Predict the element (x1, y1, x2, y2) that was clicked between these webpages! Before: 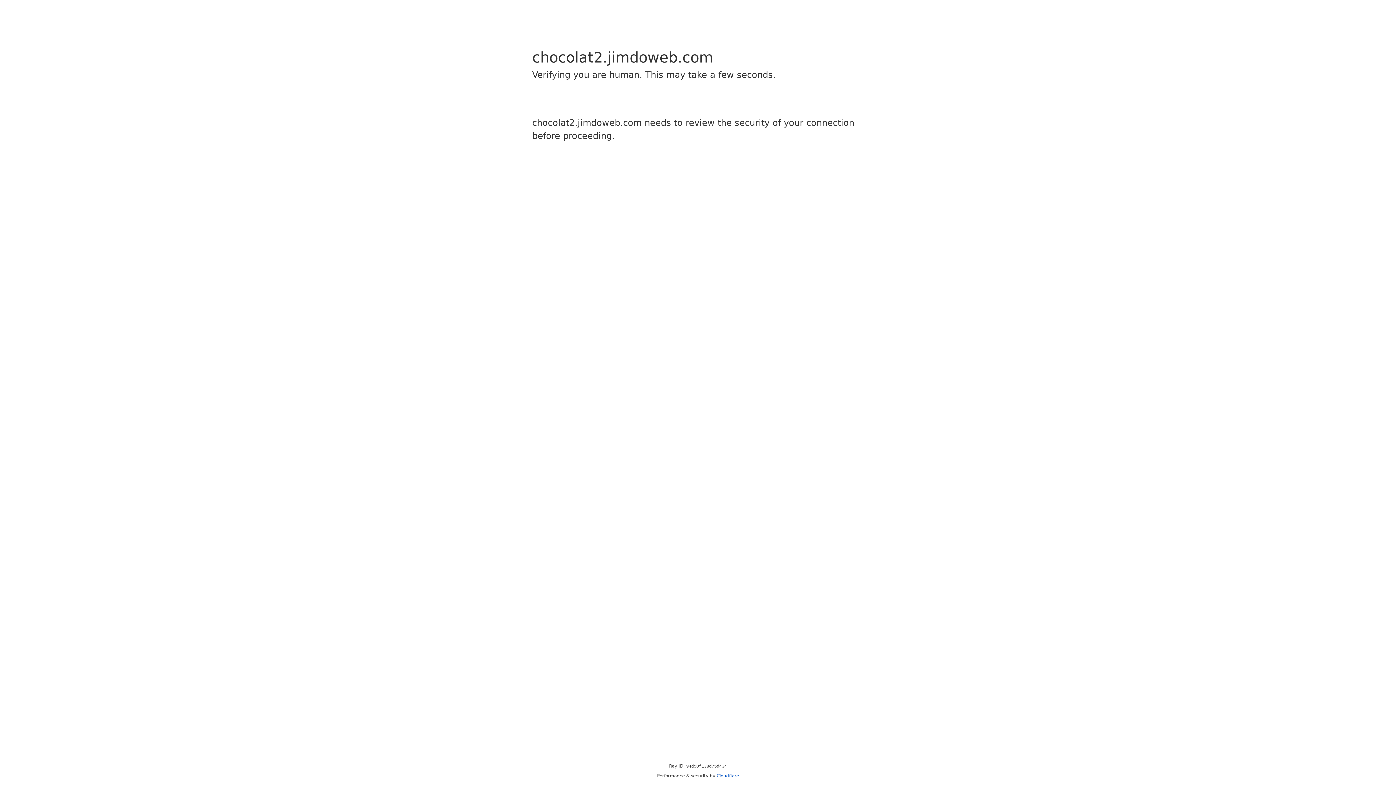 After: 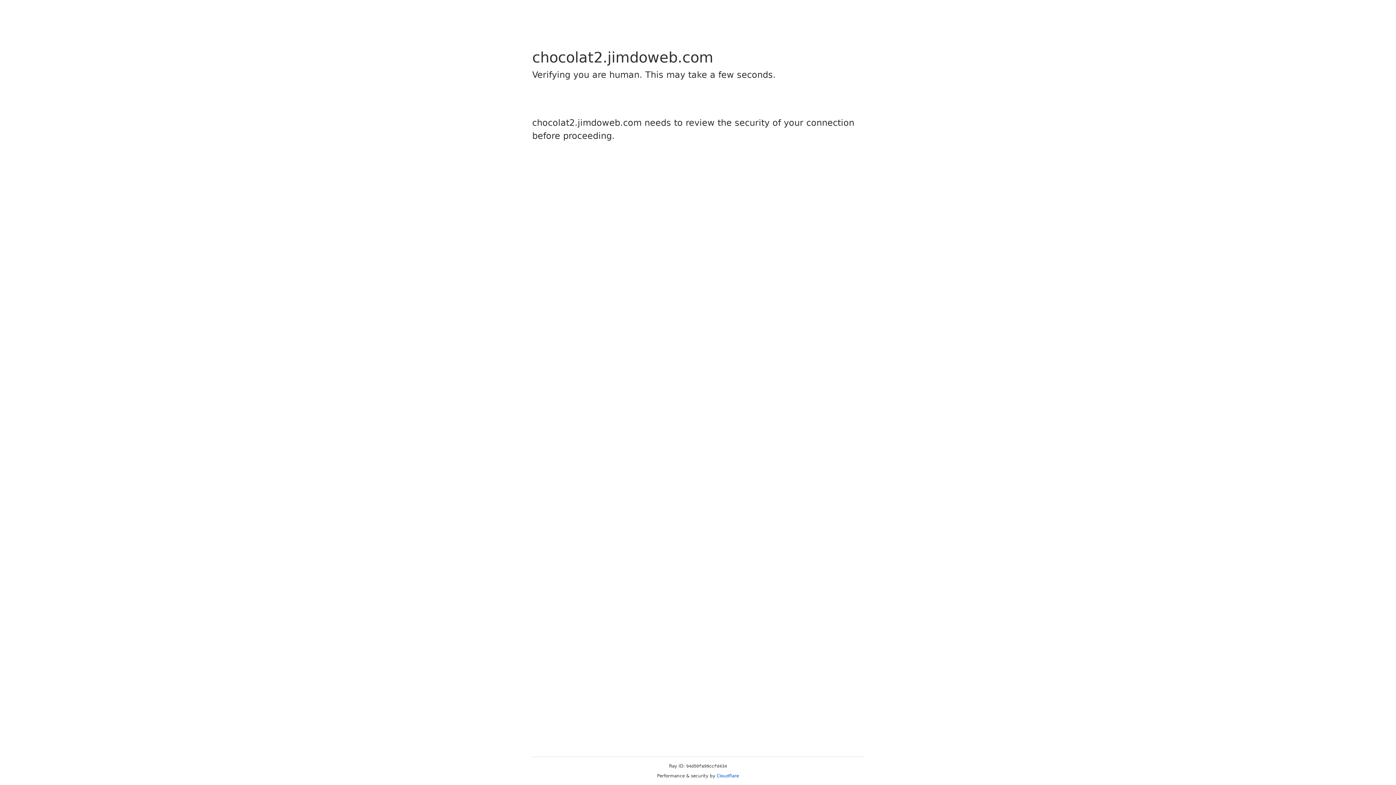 Action: label: Cloudflare bbox: (716, 773, 739, 778)